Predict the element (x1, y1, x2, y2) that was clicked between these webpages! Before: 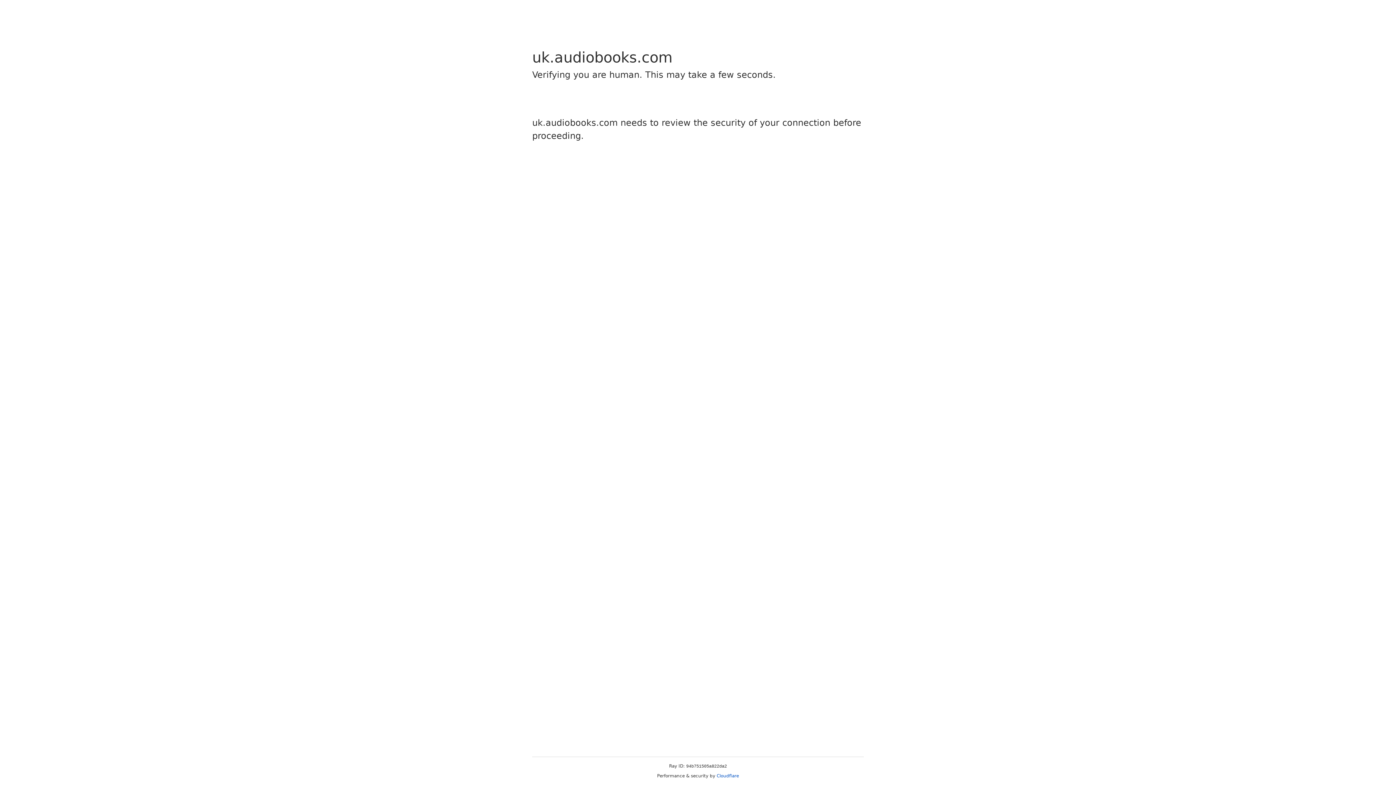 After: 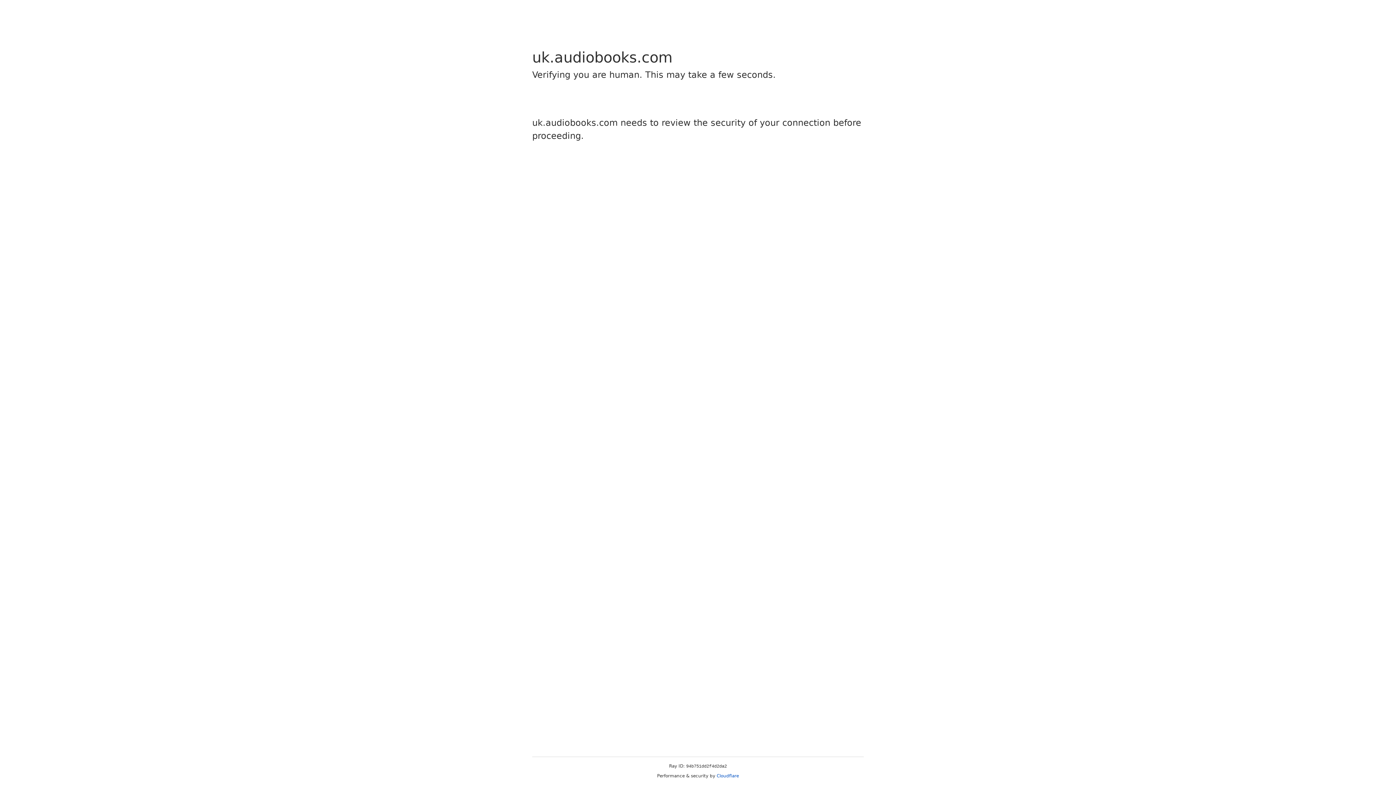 Action: label: Cloudflare bbox: (716, 773, 739, 778)